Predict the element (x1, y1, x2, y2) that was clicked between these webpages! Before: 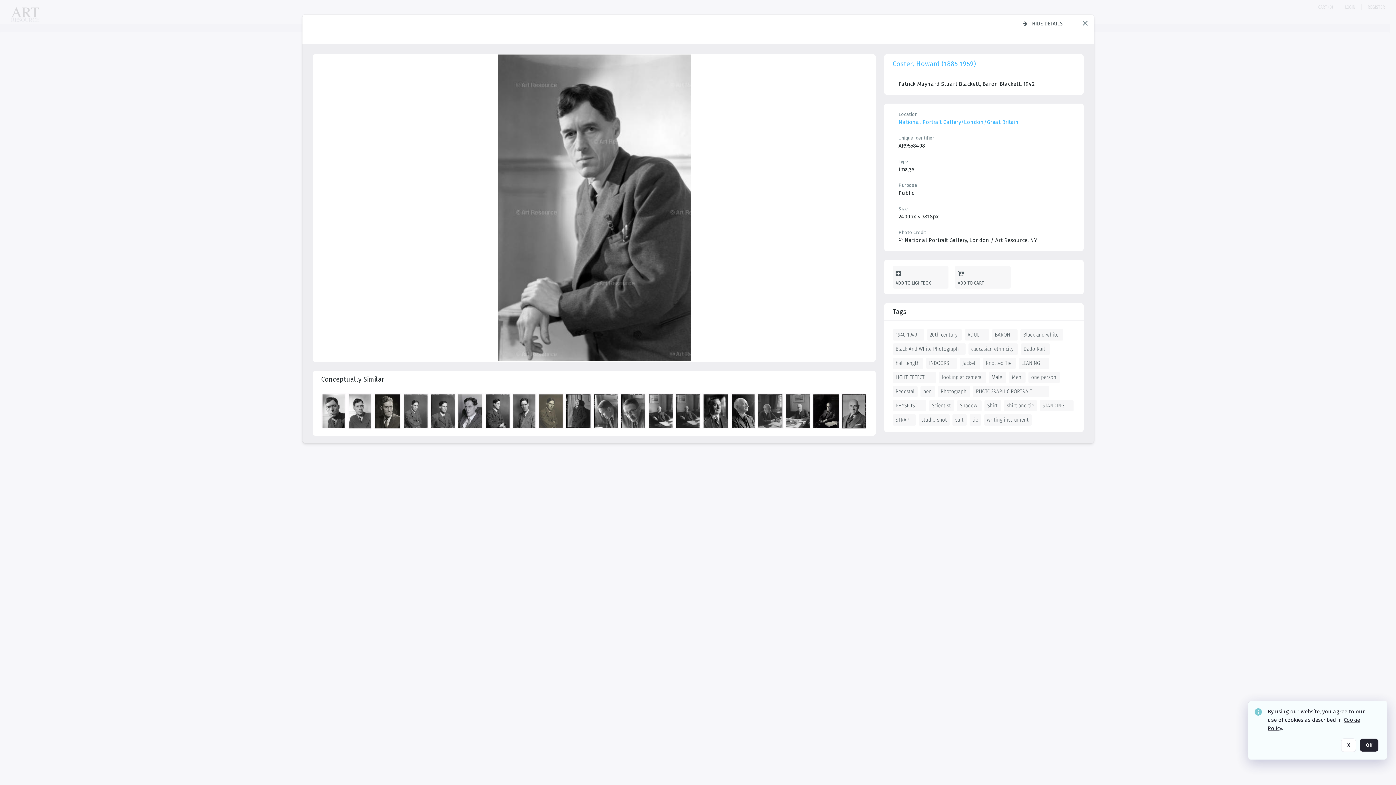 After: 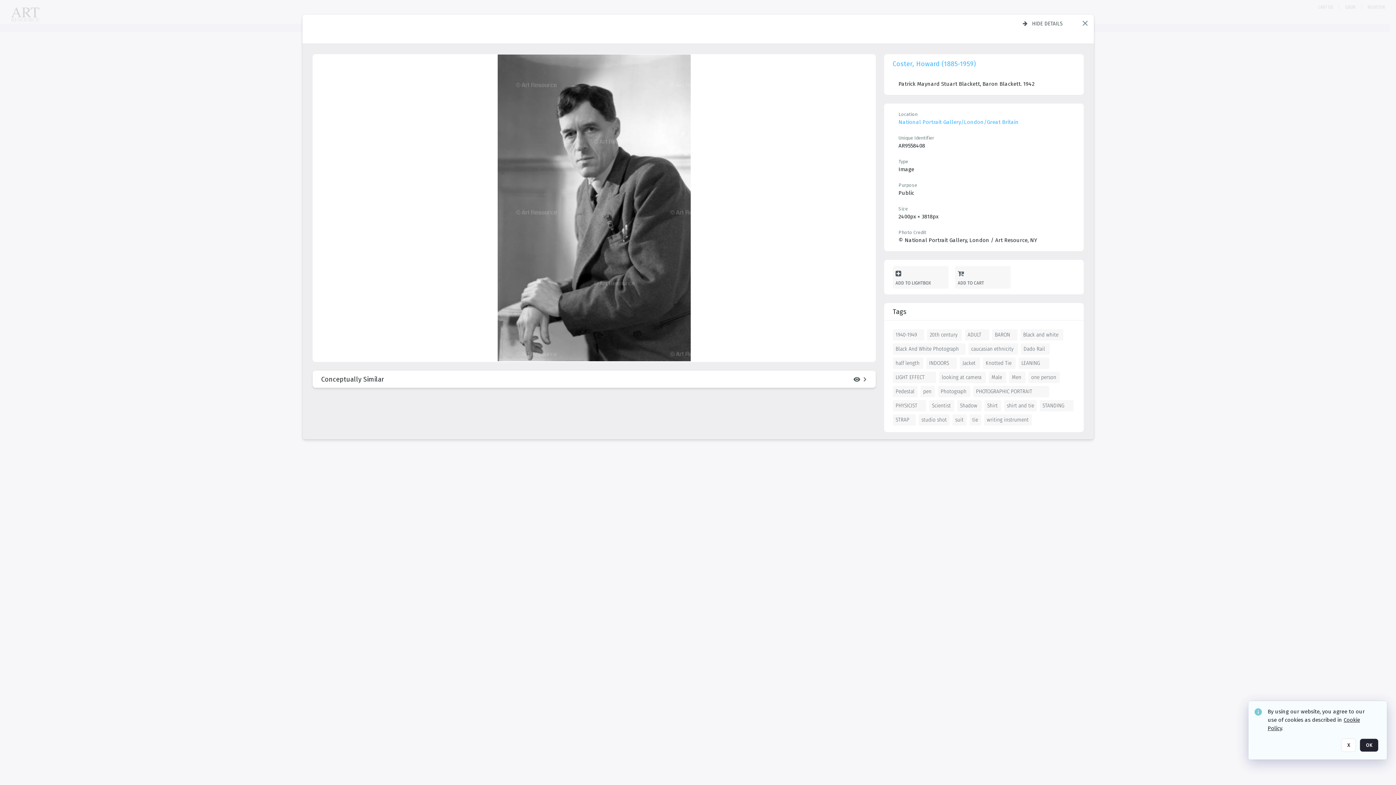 Action: label: Conceptually similar bbox: (321, 370, 867, 388)